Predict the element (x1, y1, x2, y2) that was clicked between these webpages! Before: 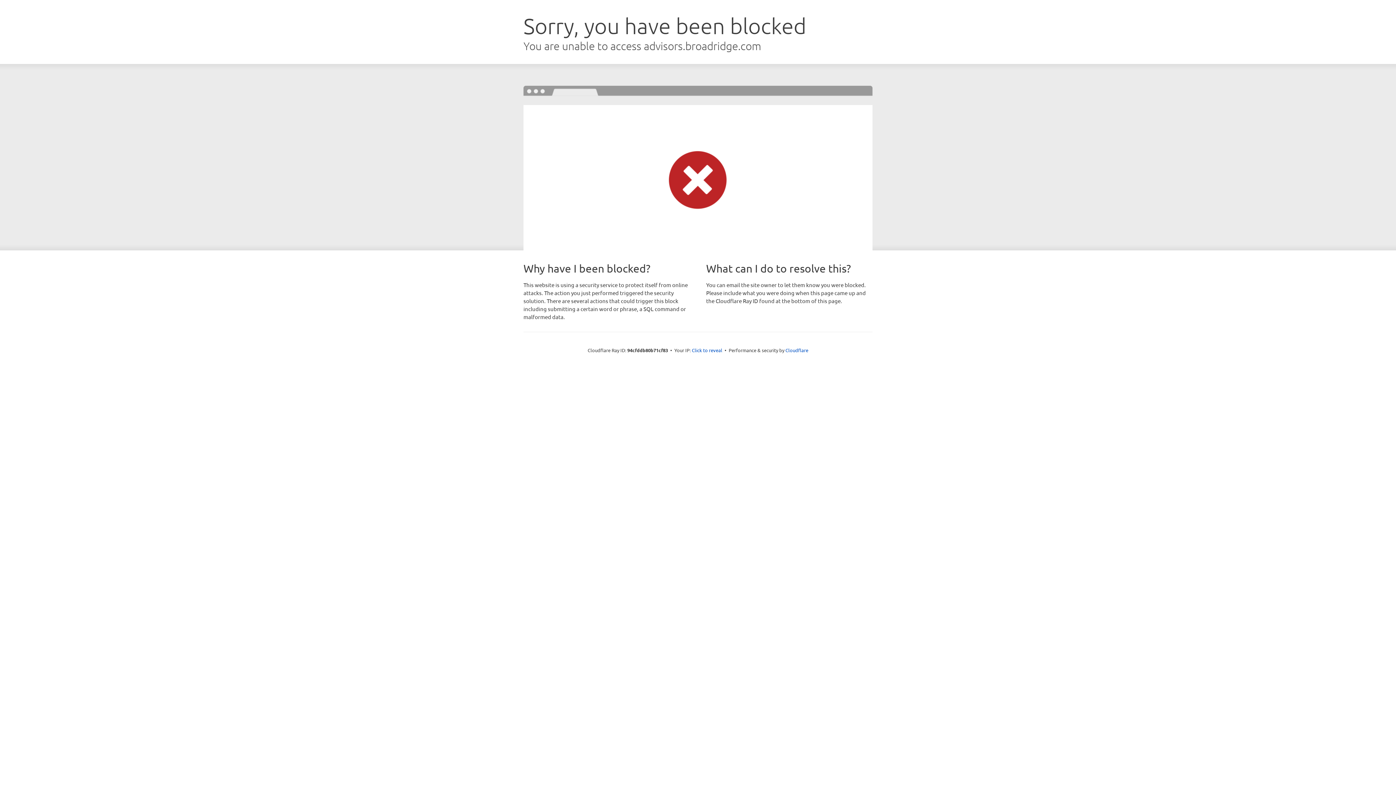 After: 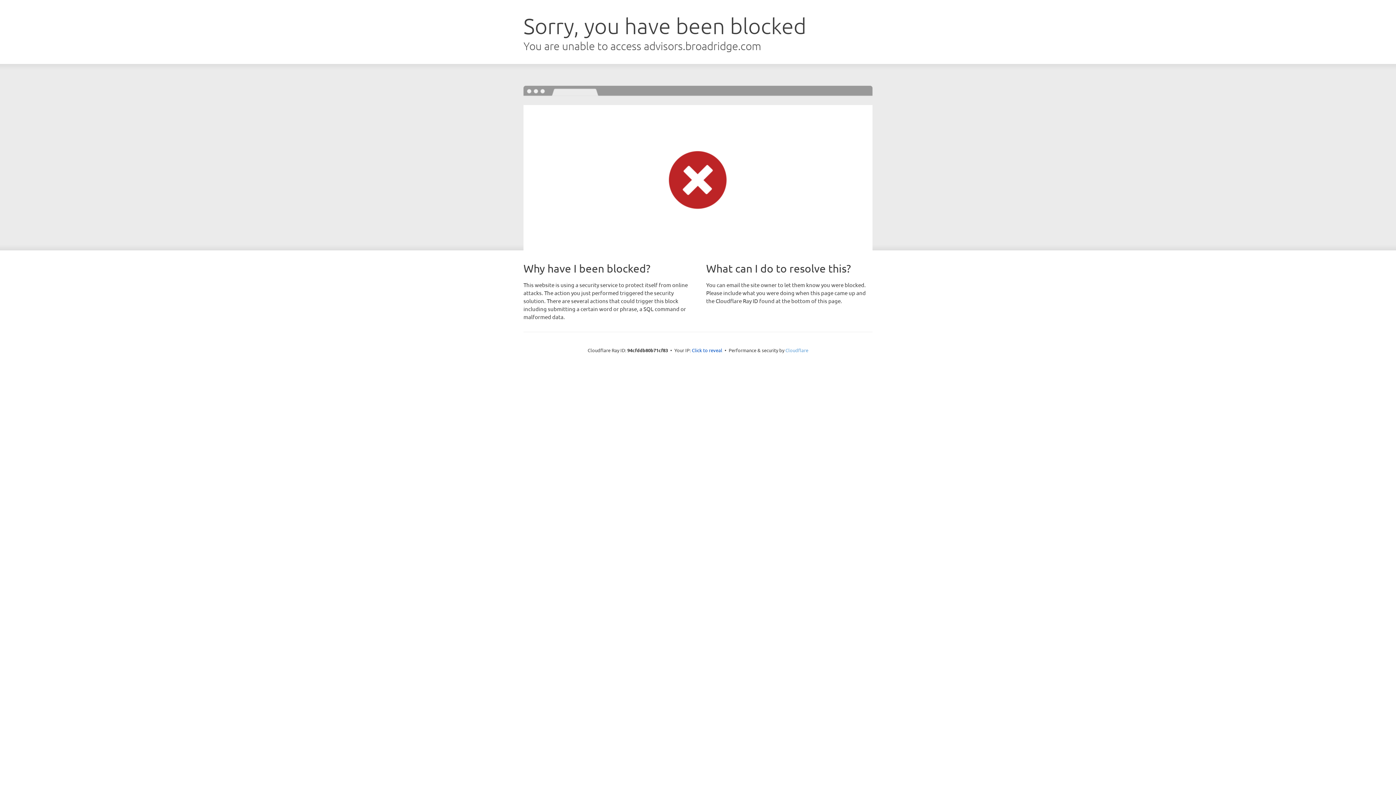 Action: bbox: (785, 347, 808, 353) label: Cloudflare